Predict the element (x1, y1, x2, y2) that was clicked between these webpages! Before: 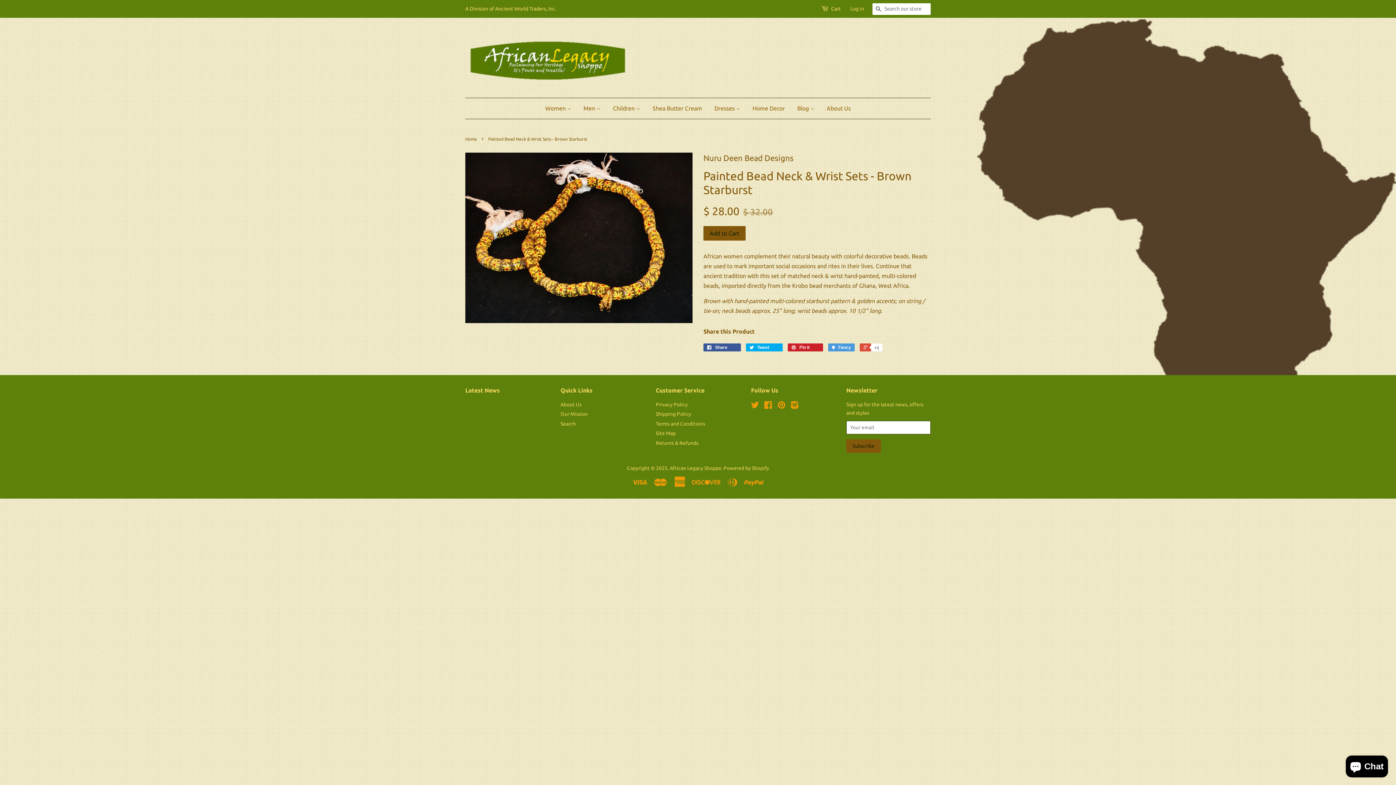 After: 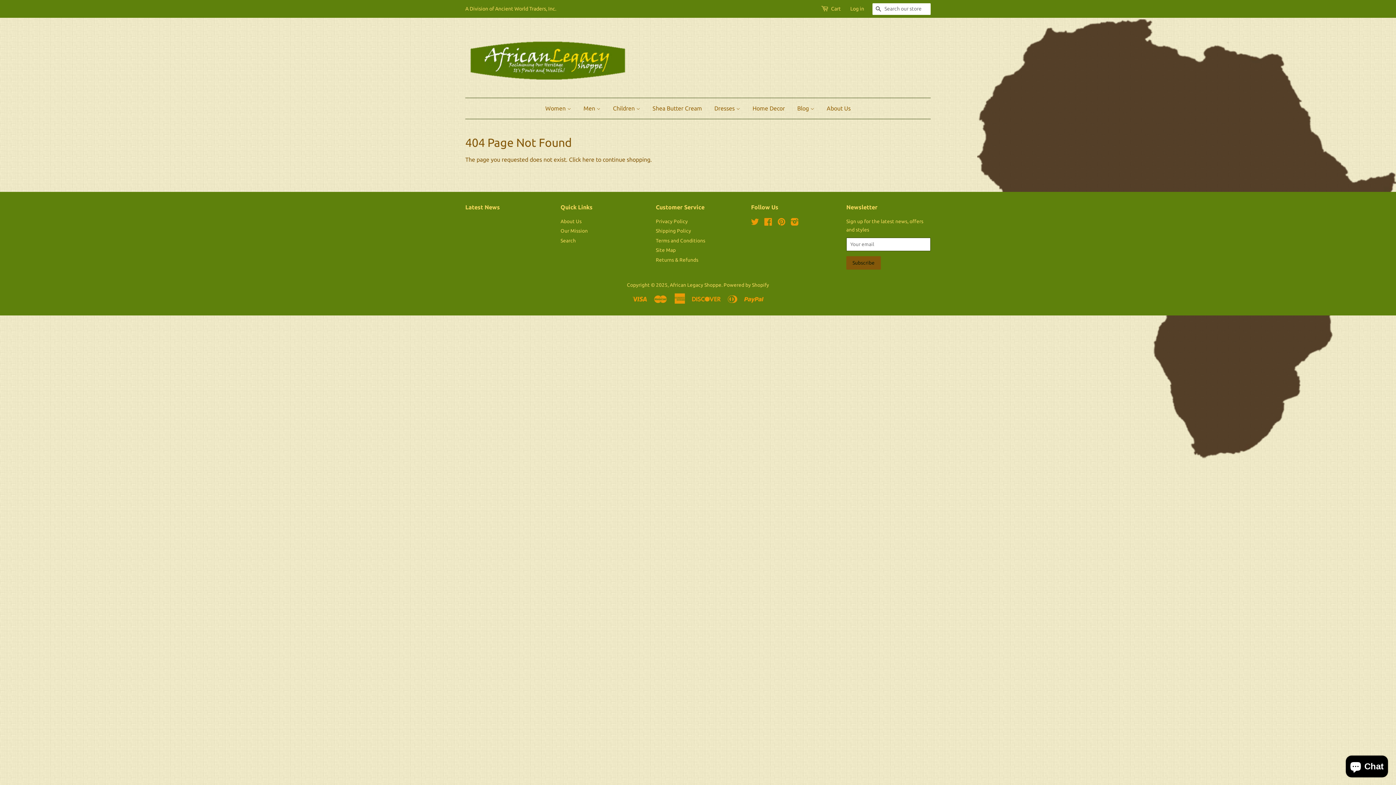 Action: bbox: (465, 387, 500, 393) label: Latest News